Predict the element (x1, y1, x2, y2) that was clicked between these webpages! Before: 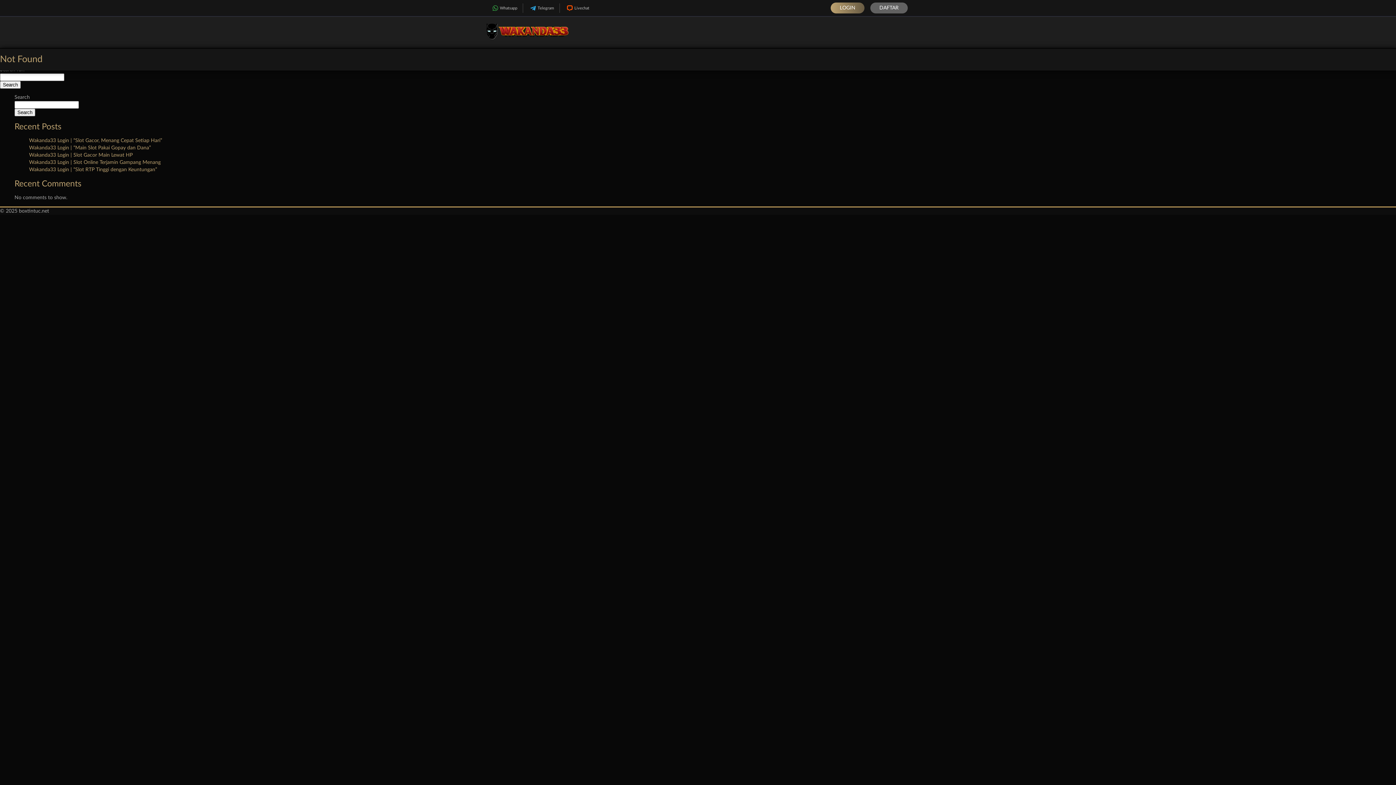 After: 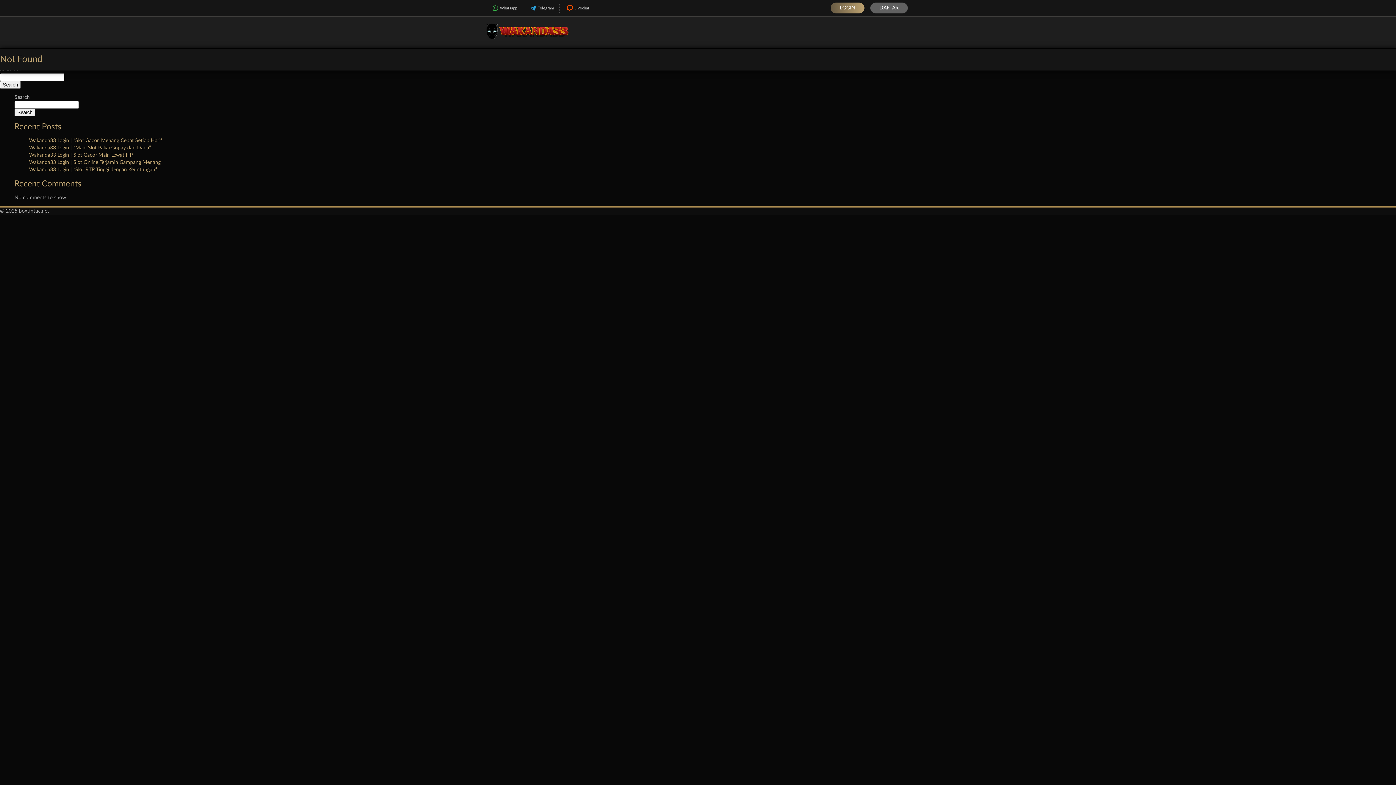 Action: label: LOGIN bbox: (830, 2, 864, 13)